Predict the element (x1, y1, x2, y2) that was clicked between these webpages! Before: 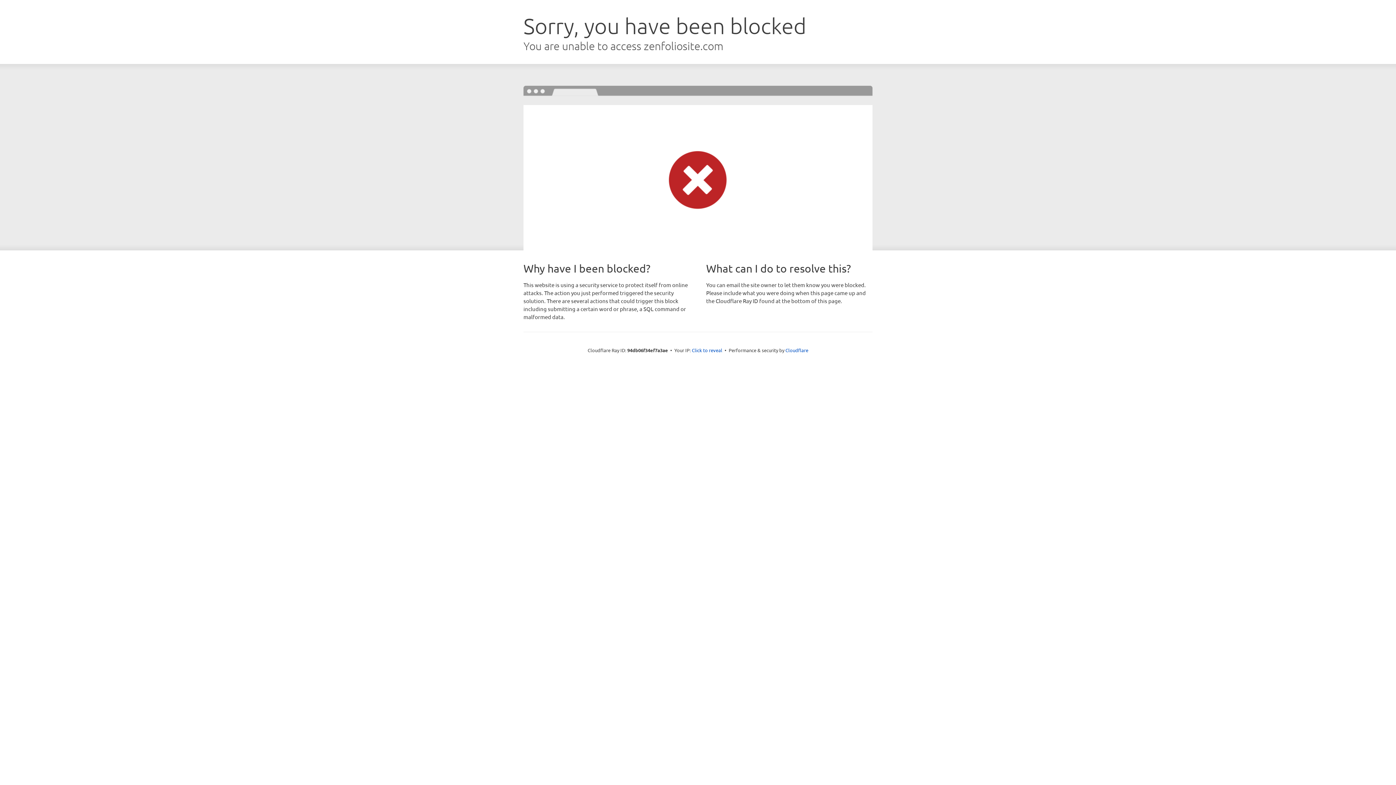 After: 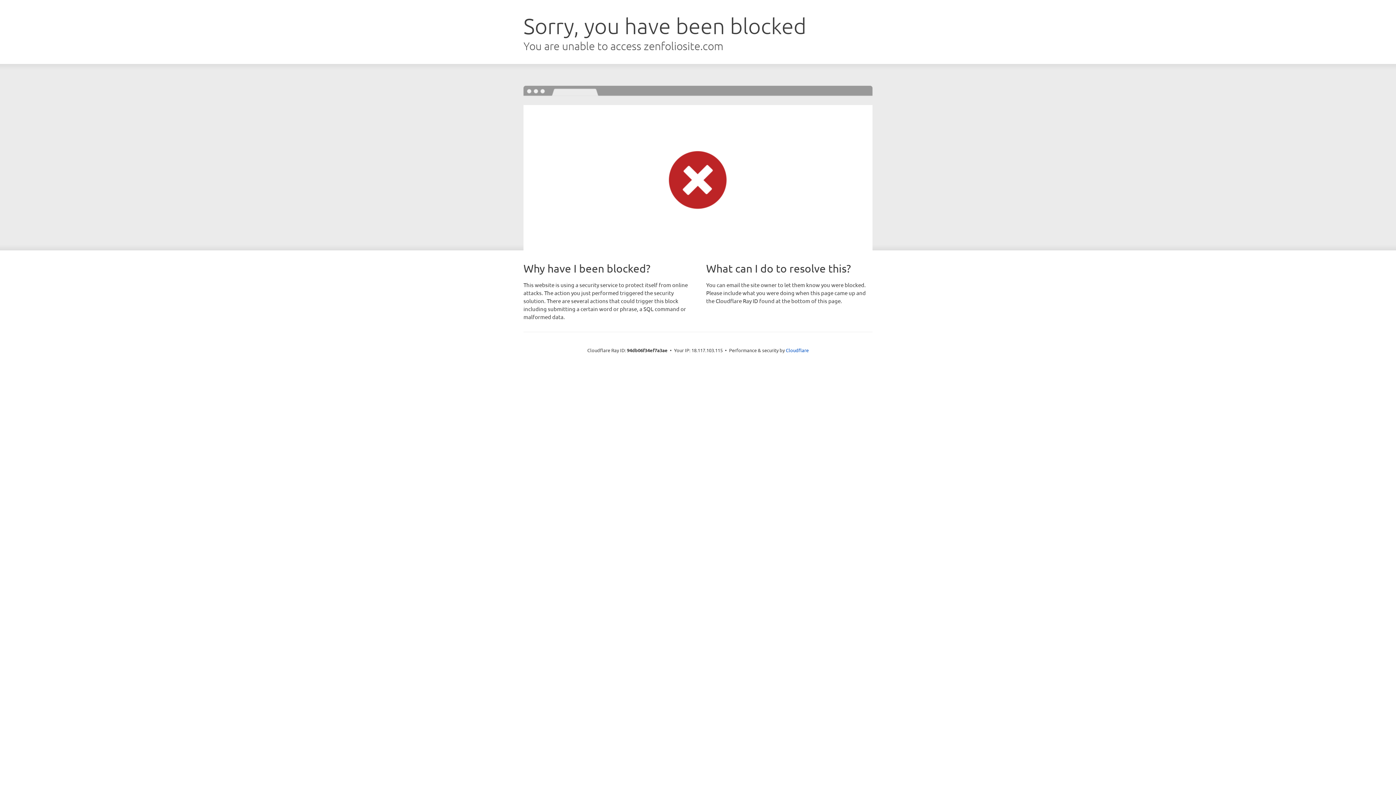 Action: bbox: (692, 346, 722, 353) label: Click to reveal